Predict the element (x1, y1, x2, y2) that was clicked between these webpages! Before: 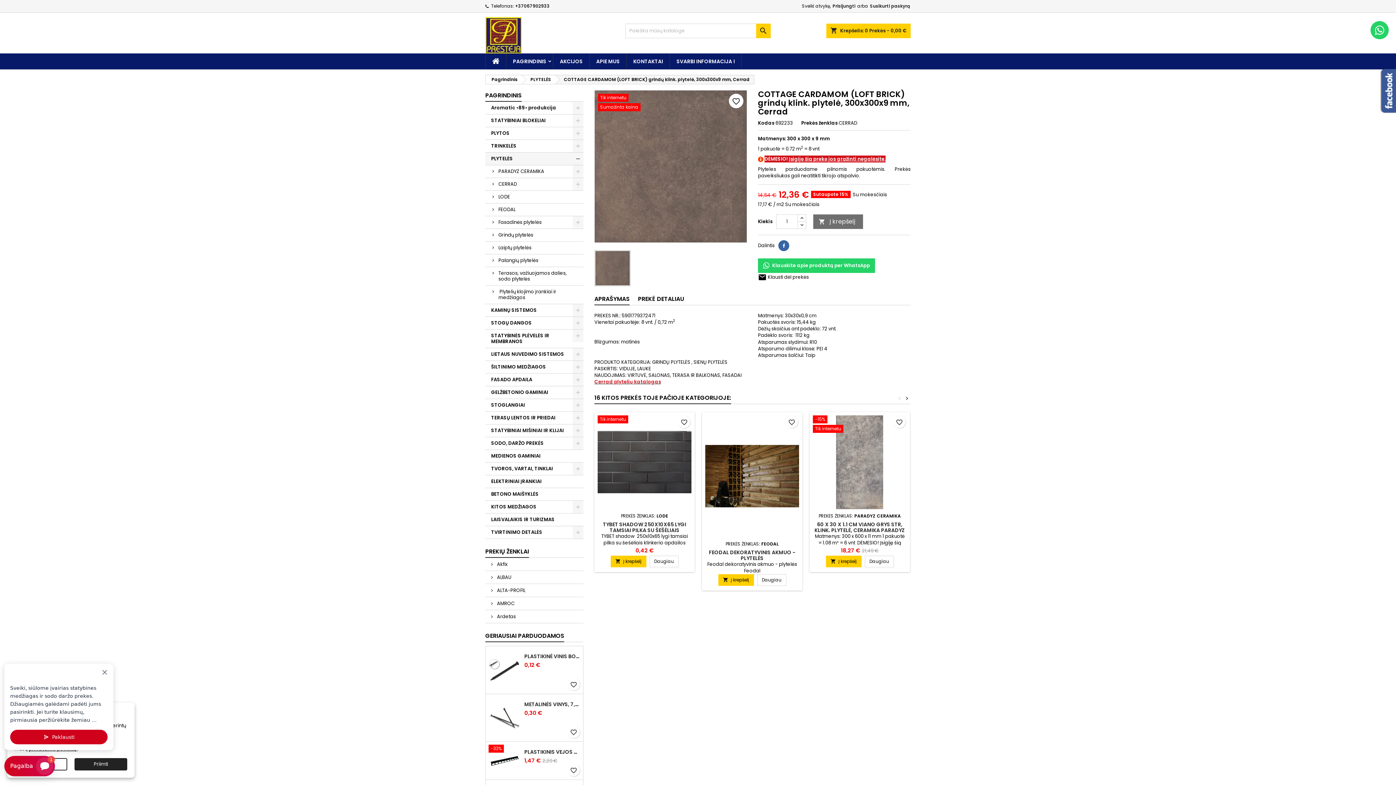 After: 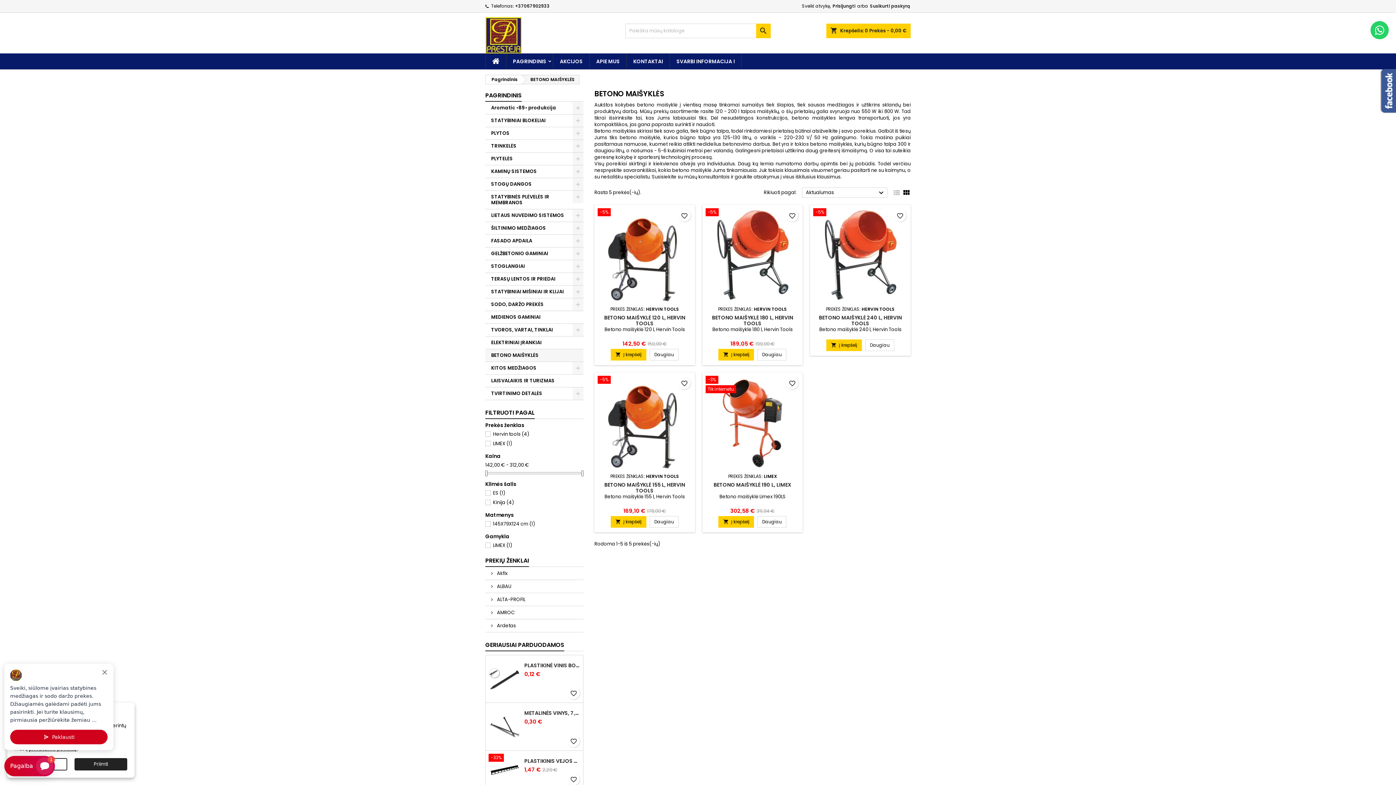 Action: label: BETONO MAIŠYKLĖS bbox: (485, 488, 583, 501)